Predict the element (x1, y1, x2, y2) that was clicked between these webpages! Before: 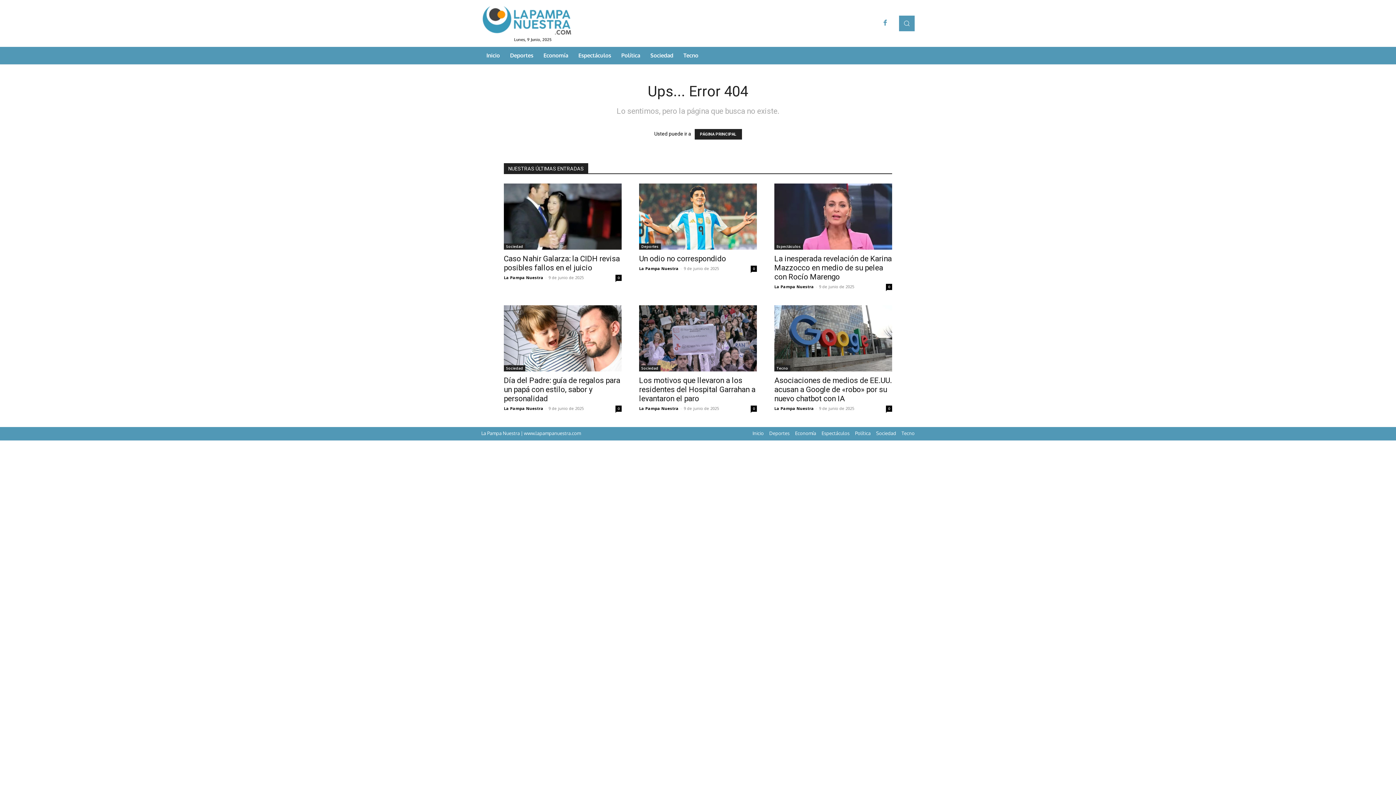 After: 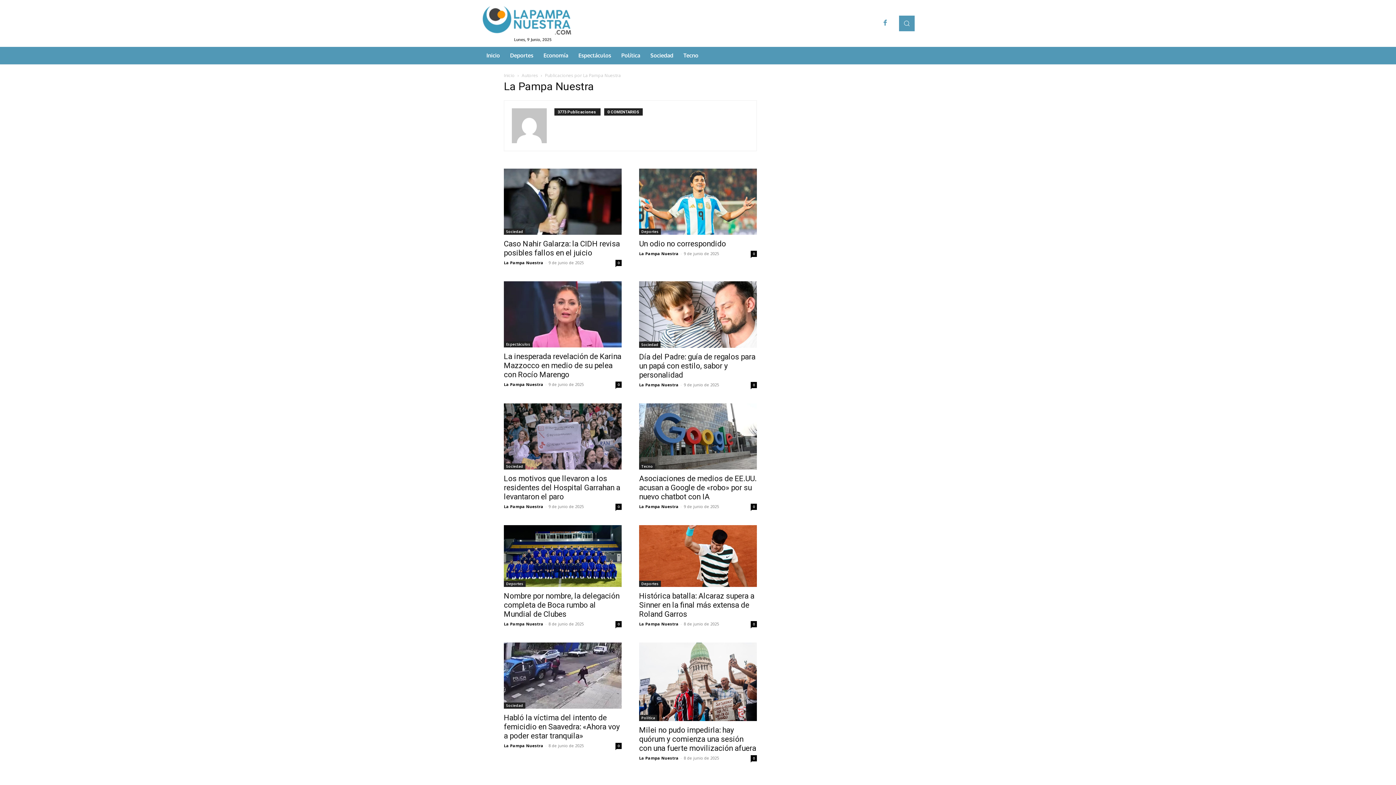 Action: bbox: (774, 283, 814, 289) label: La Pampa Nuestra